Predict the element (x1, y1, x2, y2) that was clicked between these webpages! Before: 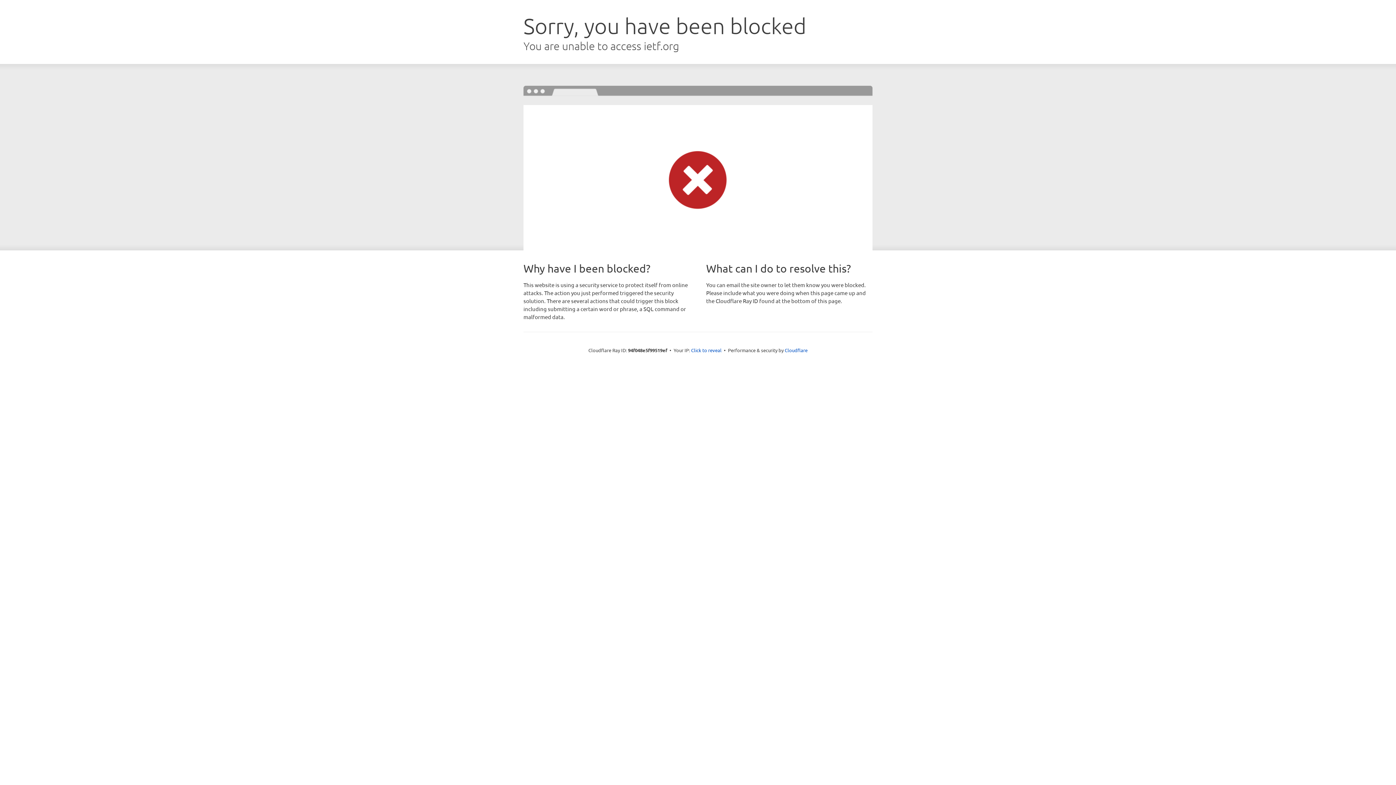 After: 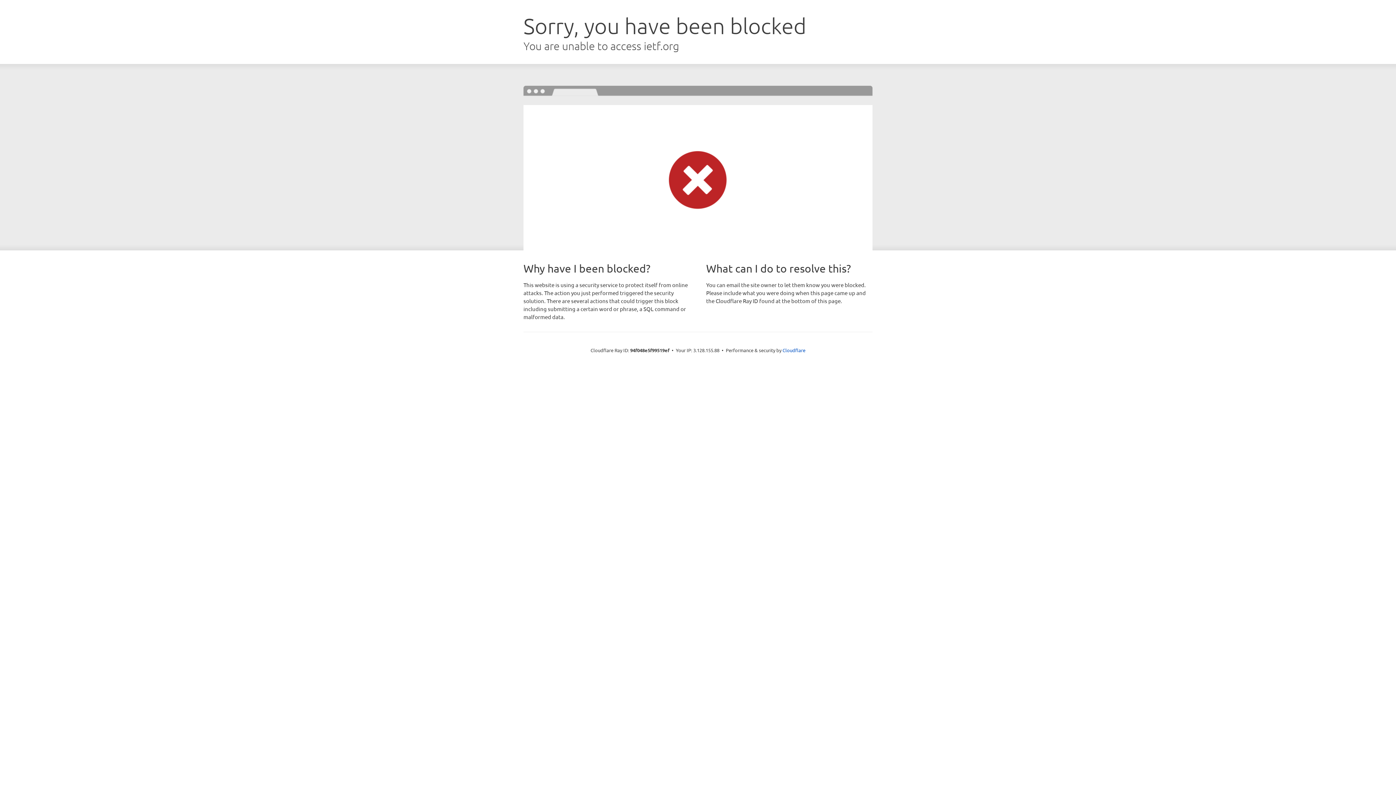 Action: bbox: (691, 346, 721, 353) label: Click to reveal